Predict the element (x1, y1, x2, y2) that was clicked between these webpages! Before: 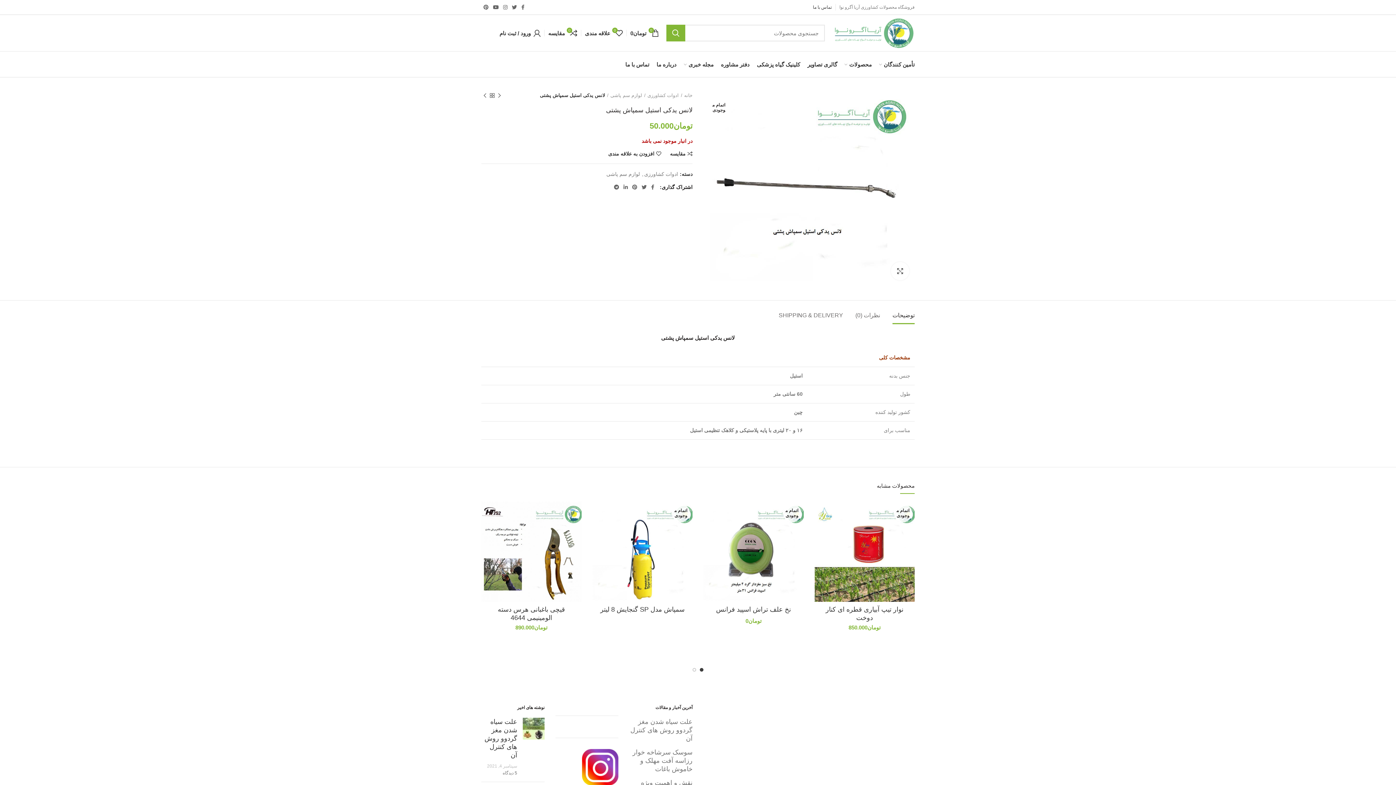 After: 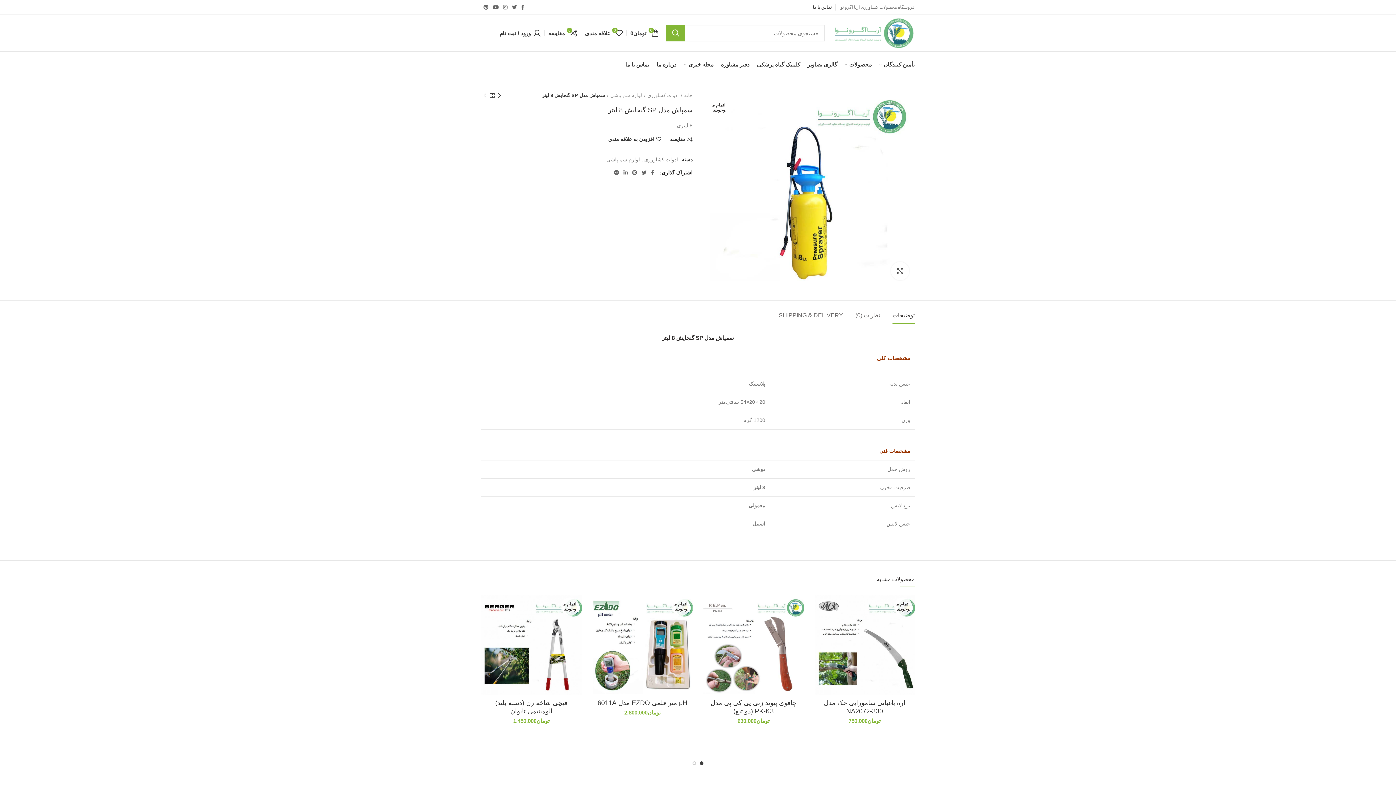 Action: label: خواندن بیشتر درباره “سمپاش مدل SP گنجایش 8 لیتر” bbox: (588, 521, 607, 538)